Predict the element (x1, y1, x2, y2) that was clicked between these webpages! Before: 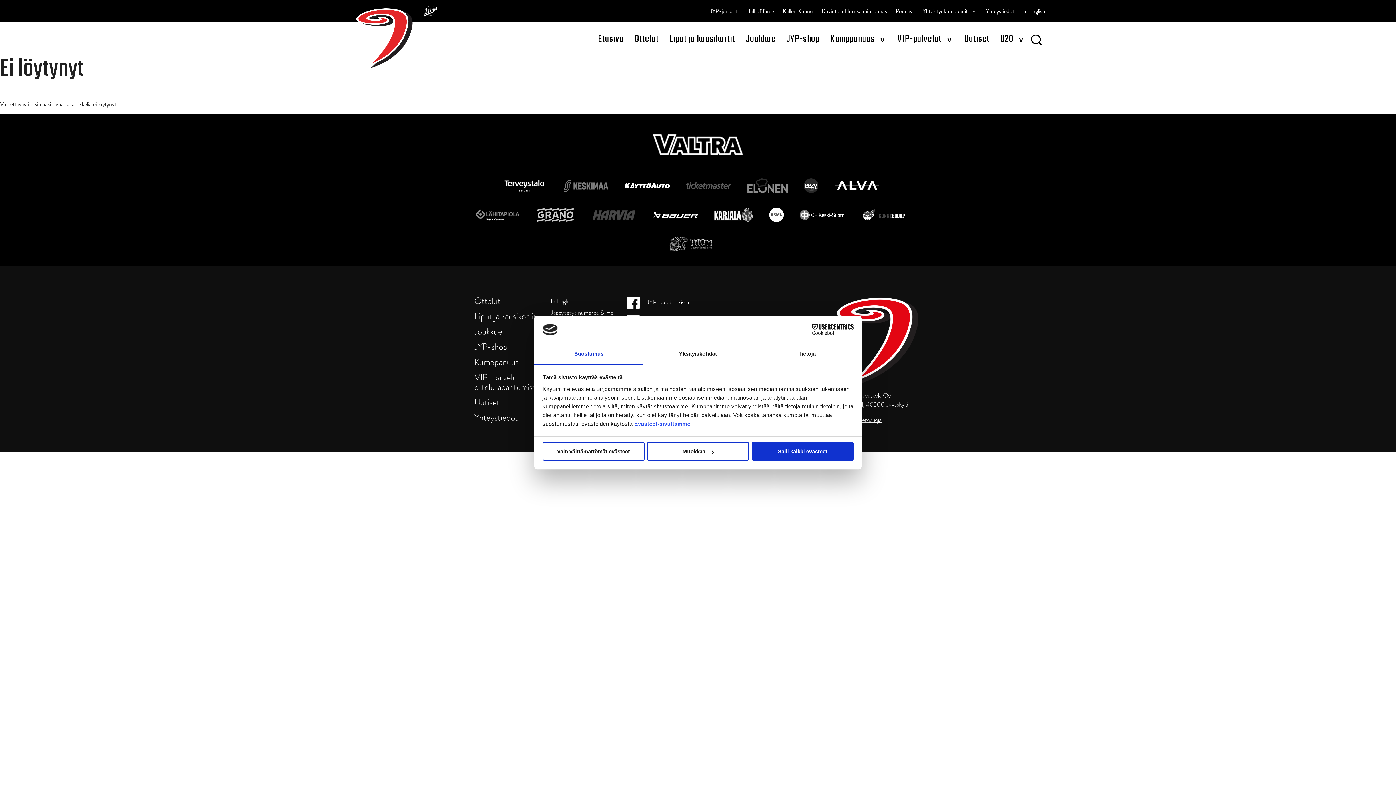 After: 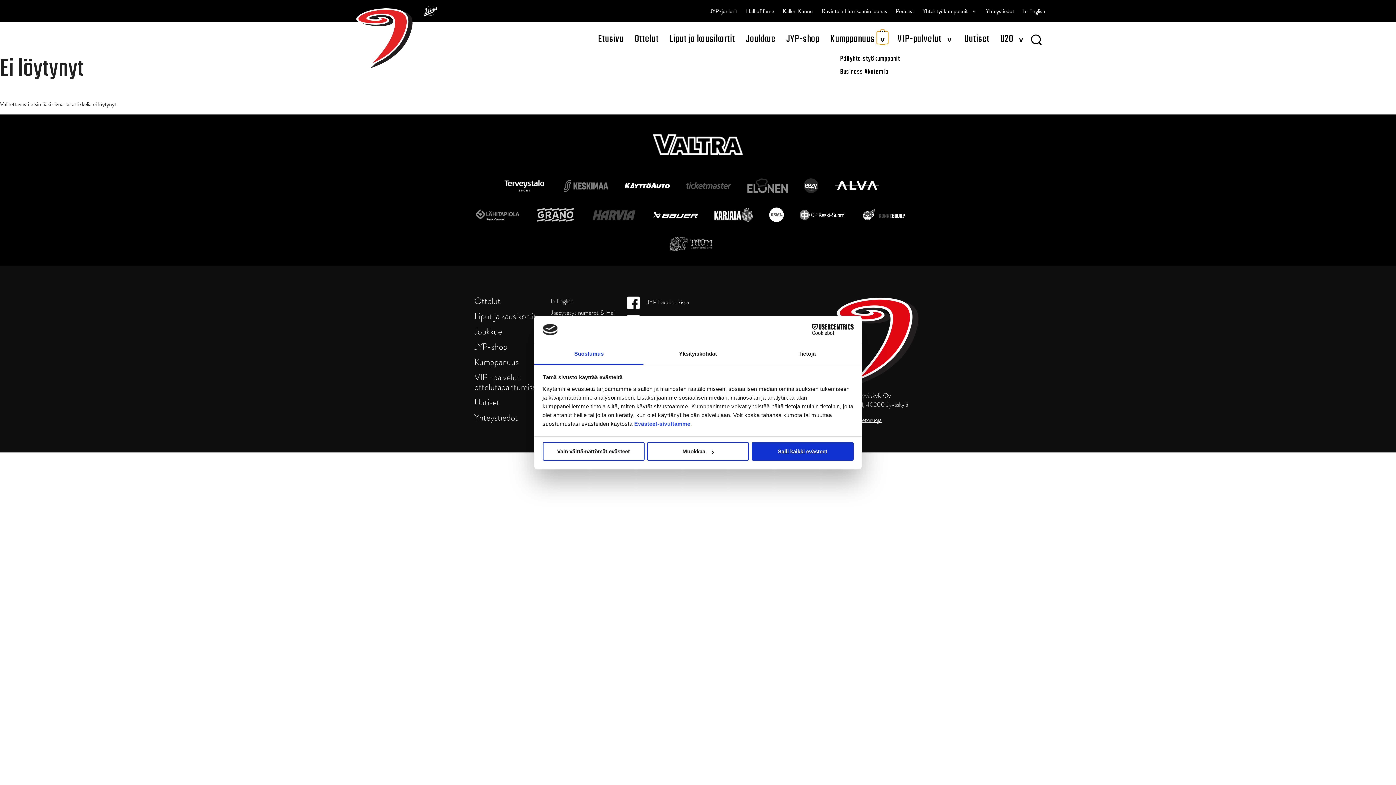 Action: label: ^ bbox: (876, 31, 888, 44)